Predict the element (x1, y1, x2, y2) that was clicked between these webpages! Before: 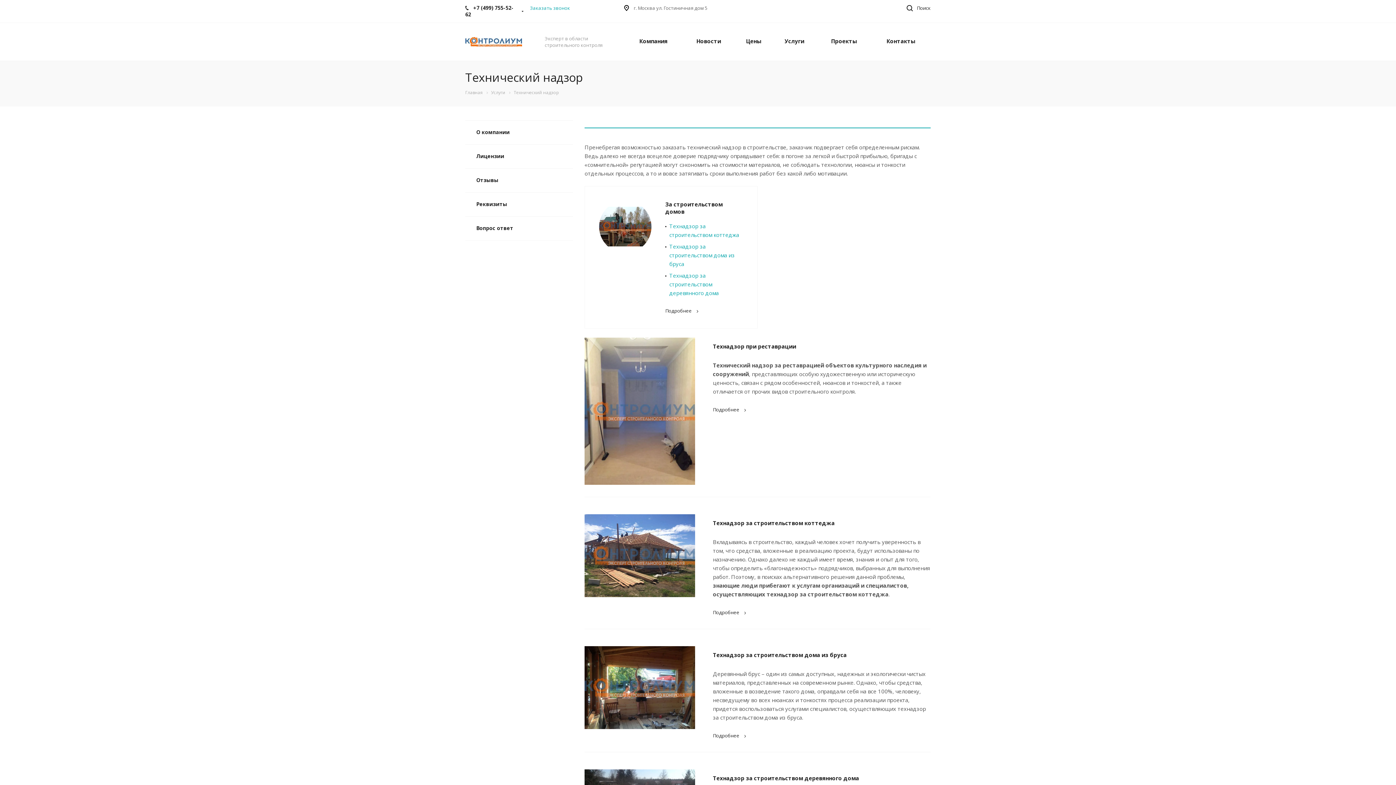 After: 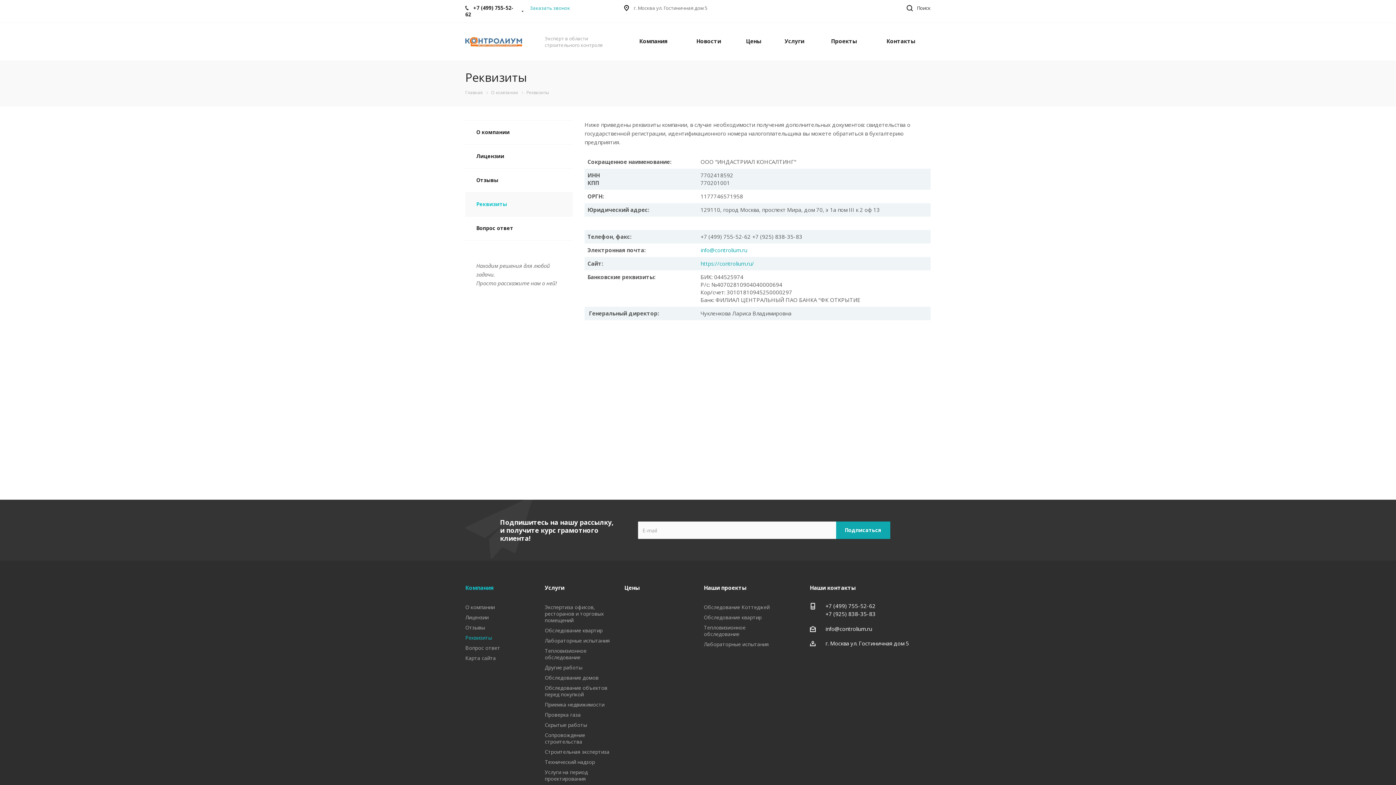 Action: label: Реквизиты bbox: (465, 192, 573, 216)